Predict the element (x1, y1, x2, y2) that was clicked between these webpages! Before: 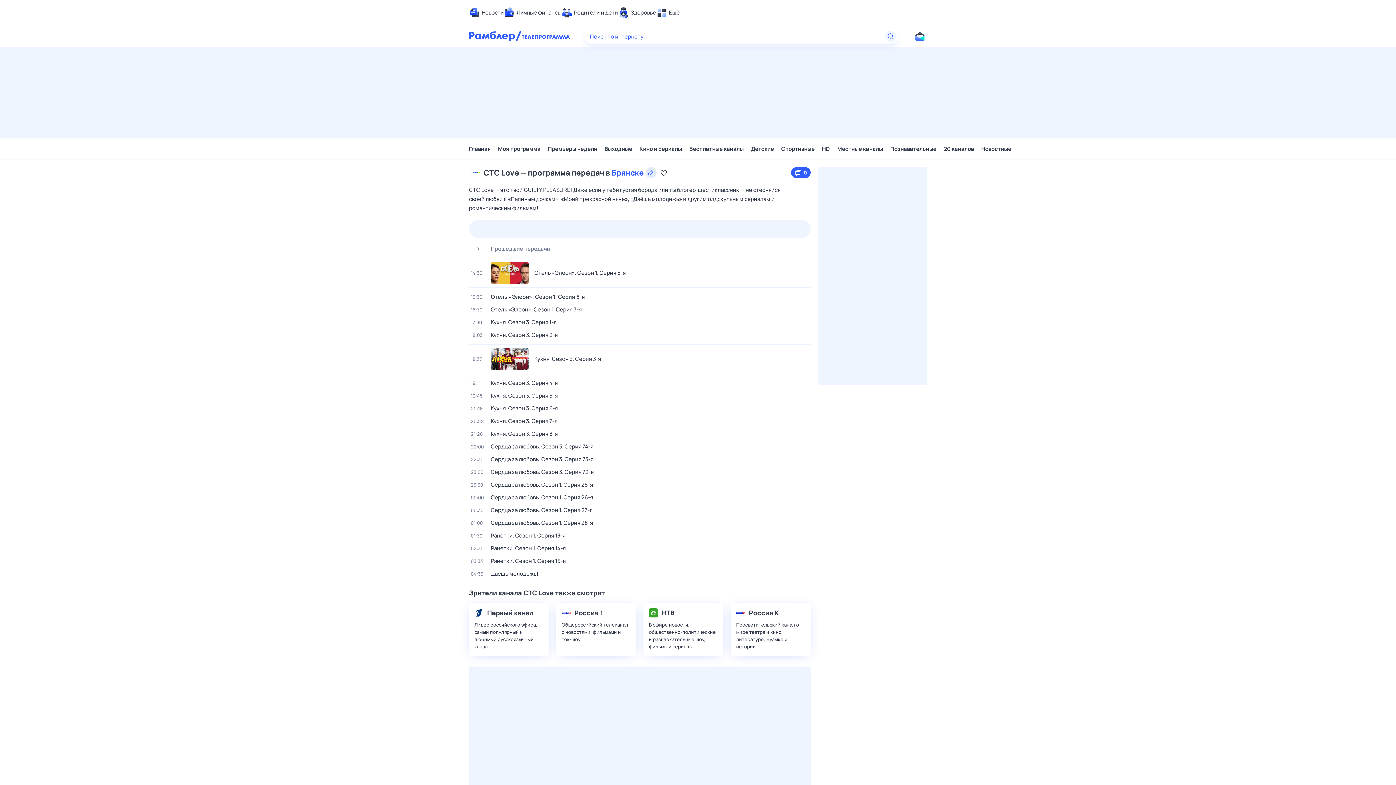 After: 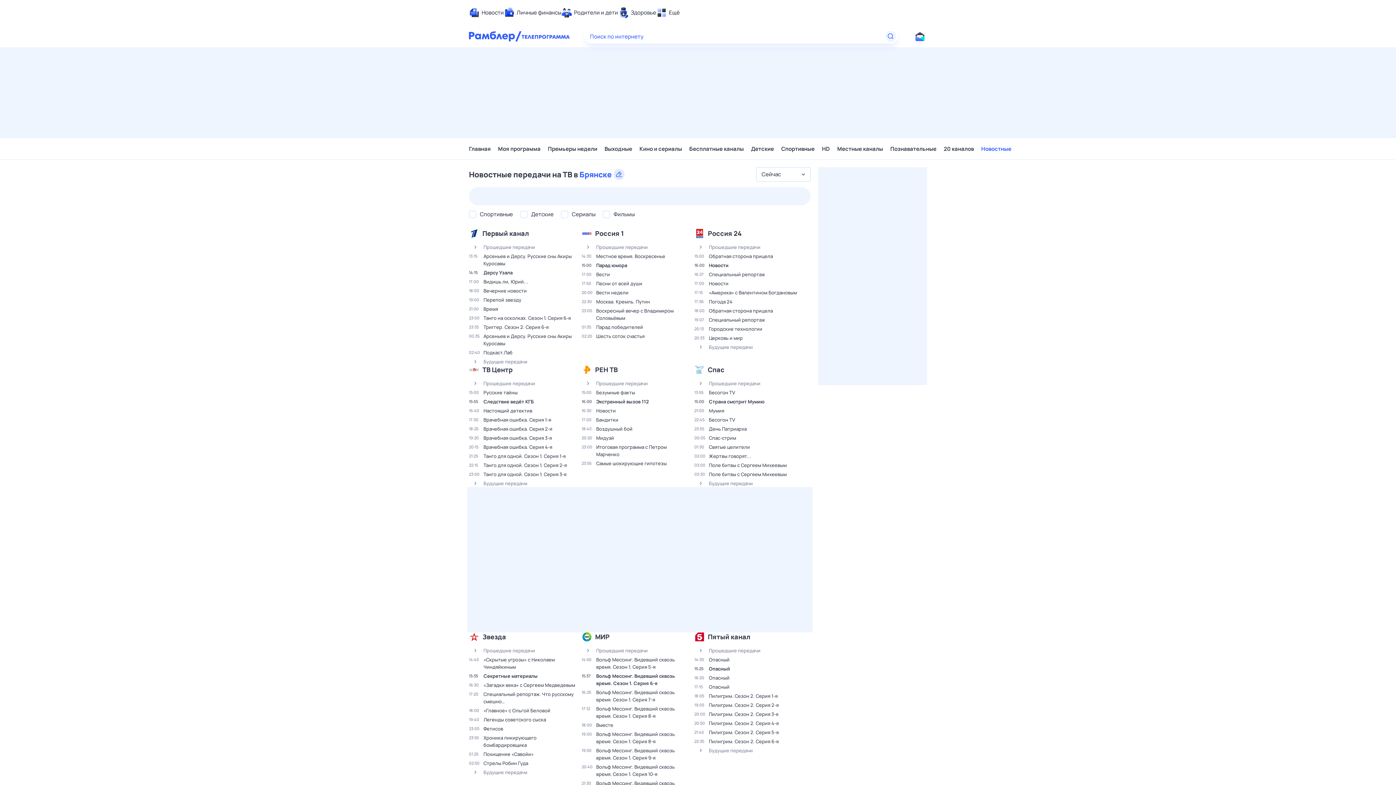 Action: label: Новостные bbox: (981, 141, 1011, 156)